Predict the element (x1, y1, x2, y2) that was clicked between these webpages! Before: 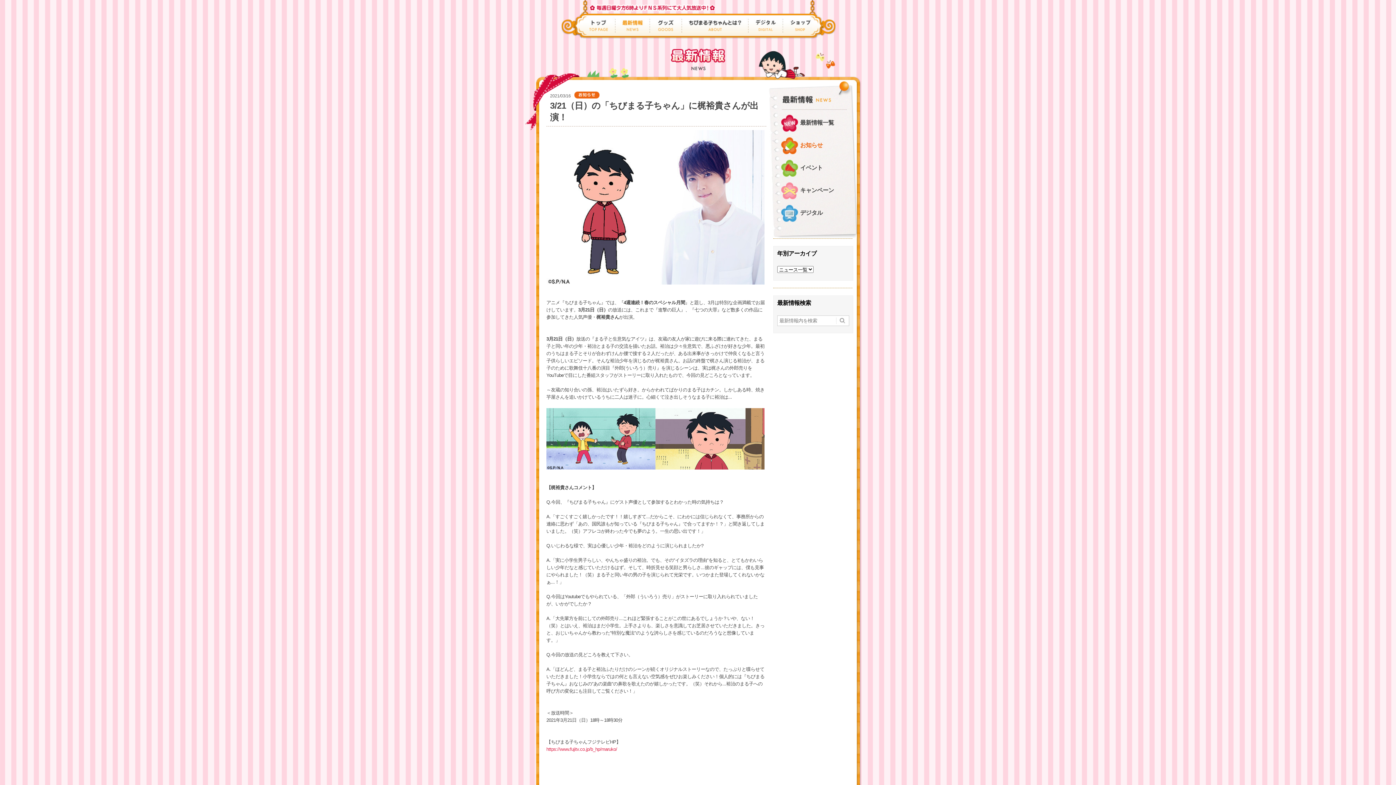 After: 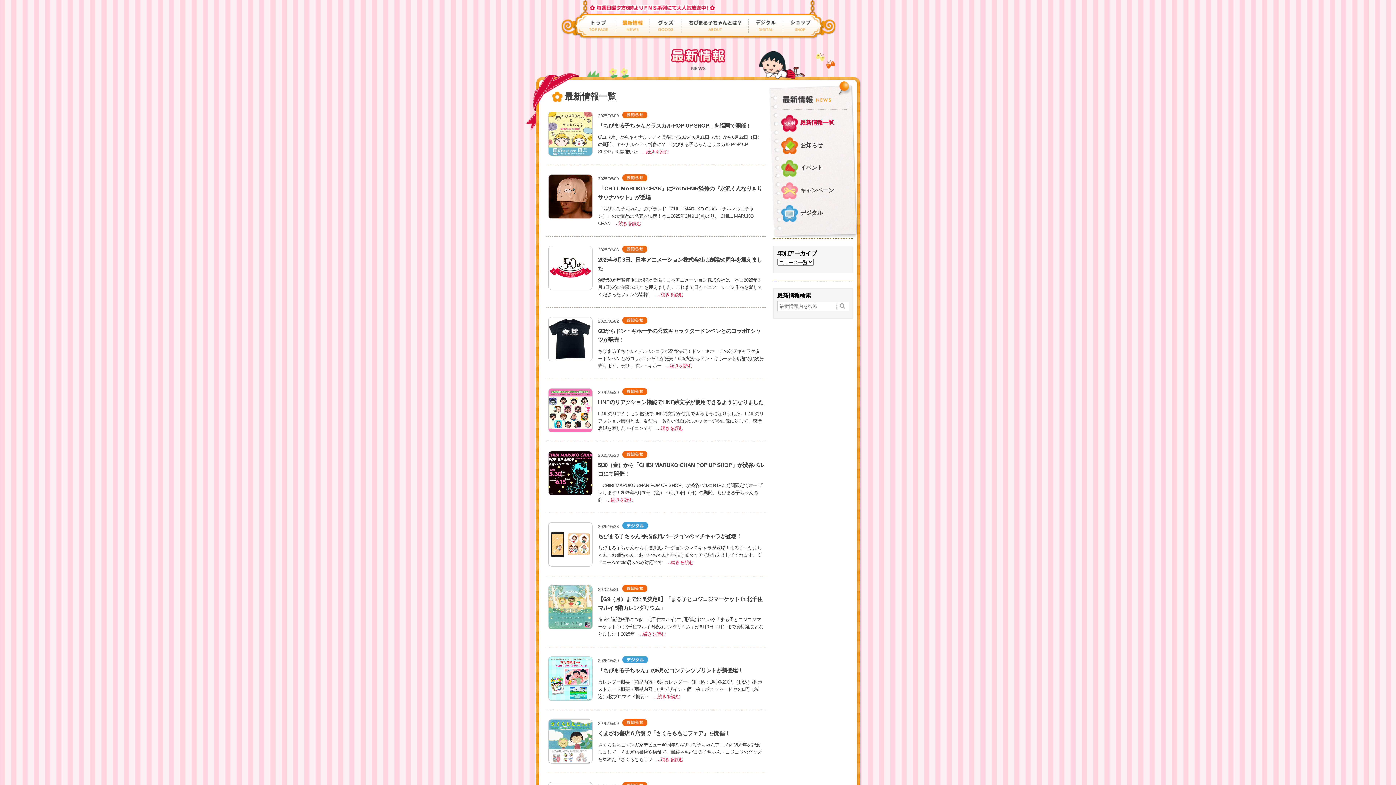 Action: label: 最新情報一覧 bbox: (769, 112, 857, 126)